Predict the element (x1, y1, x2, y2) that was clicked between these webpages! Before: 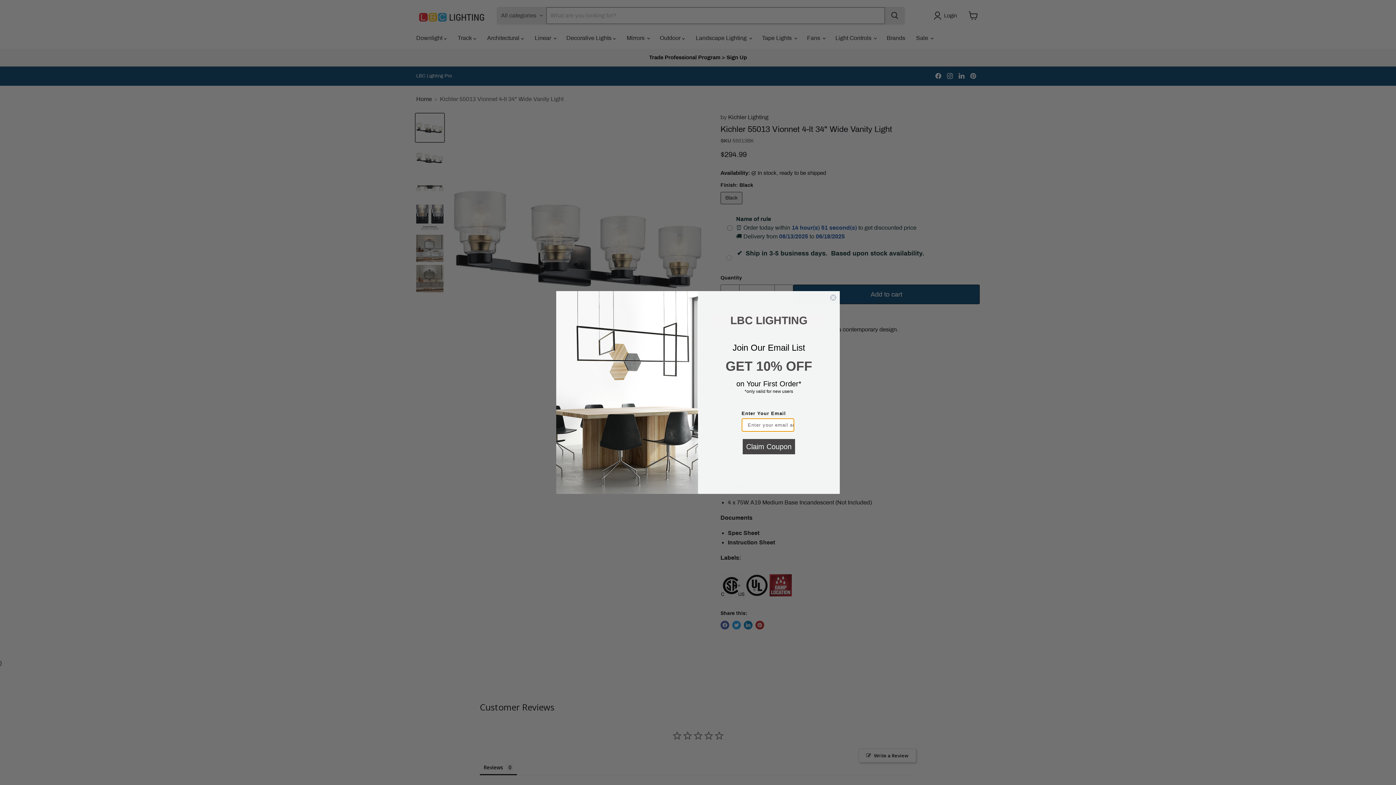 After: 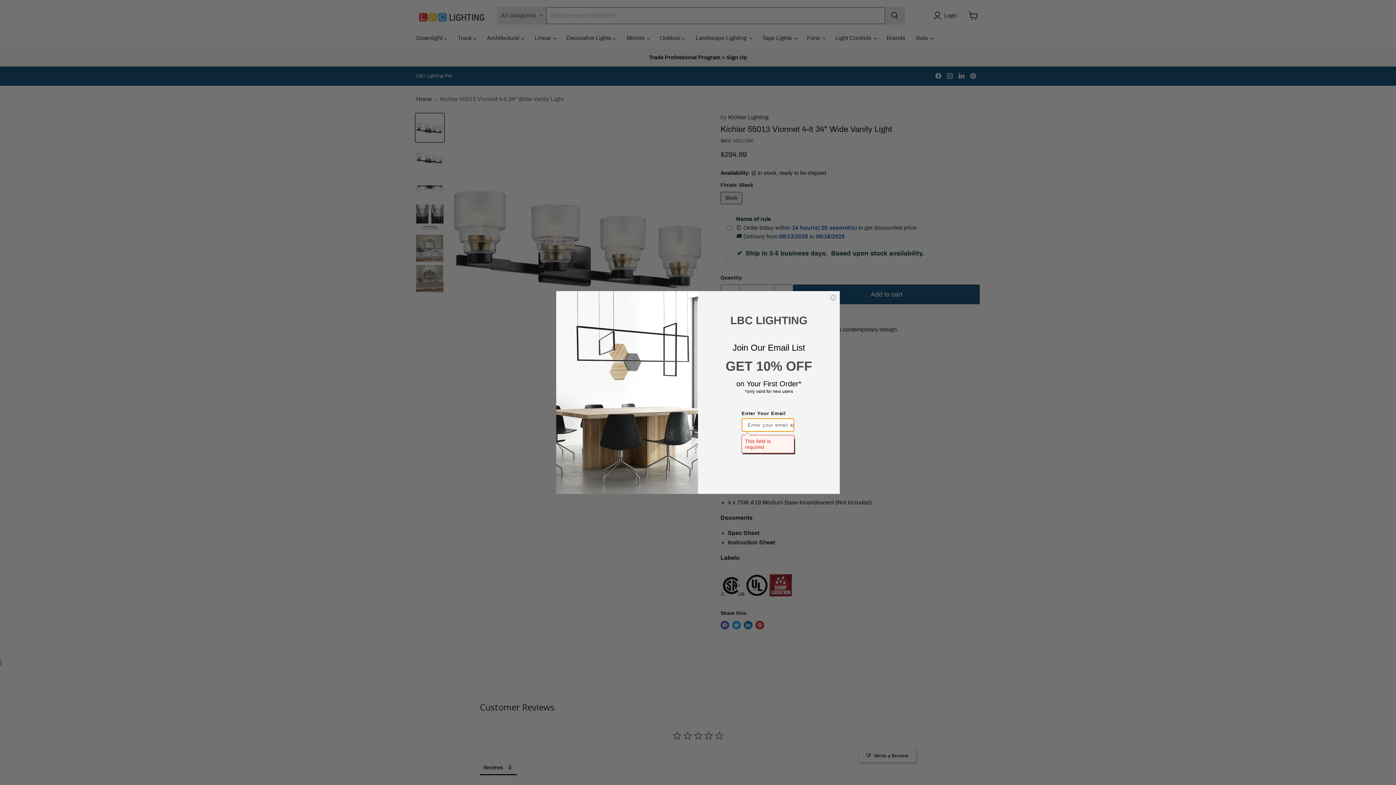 Action: bbox: (742, 439, 795, 454) label: Claim Coupon